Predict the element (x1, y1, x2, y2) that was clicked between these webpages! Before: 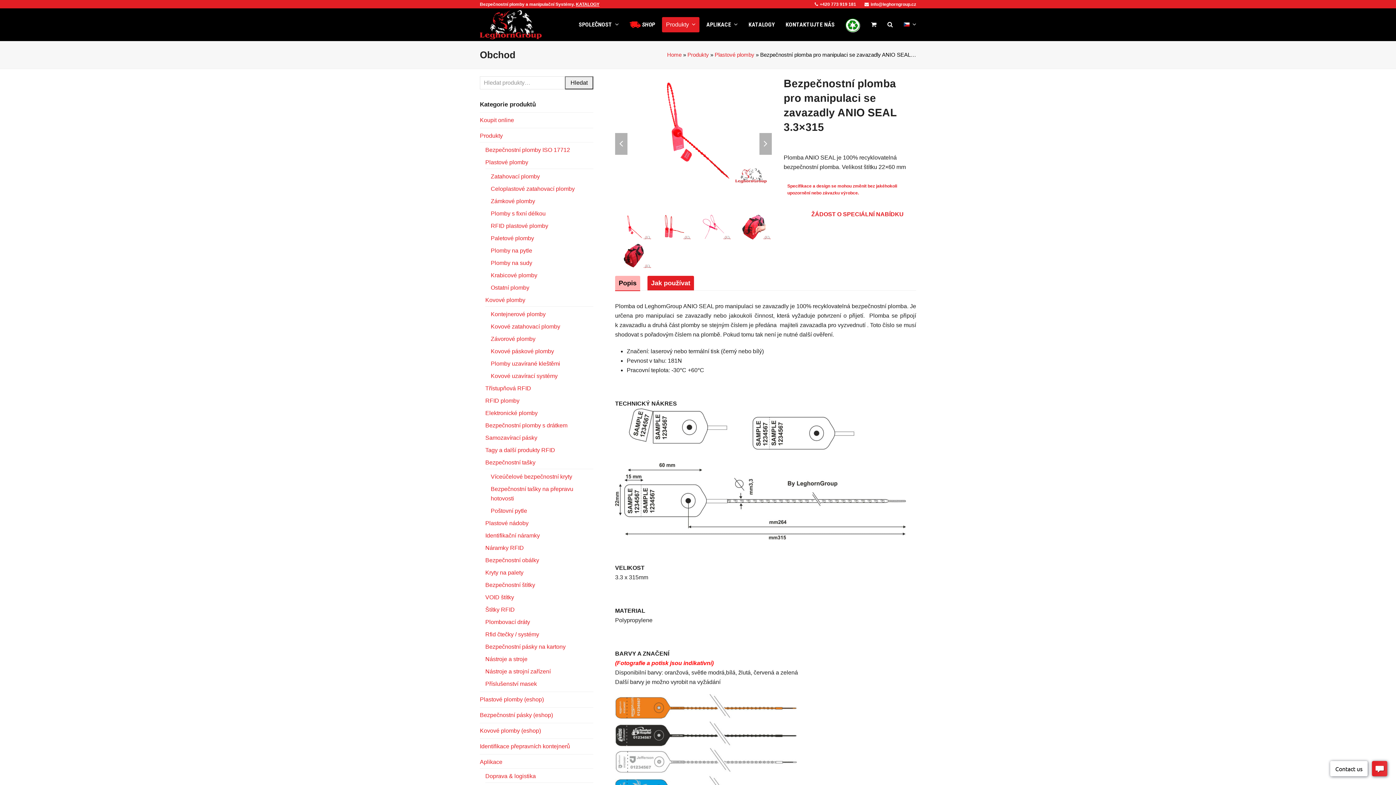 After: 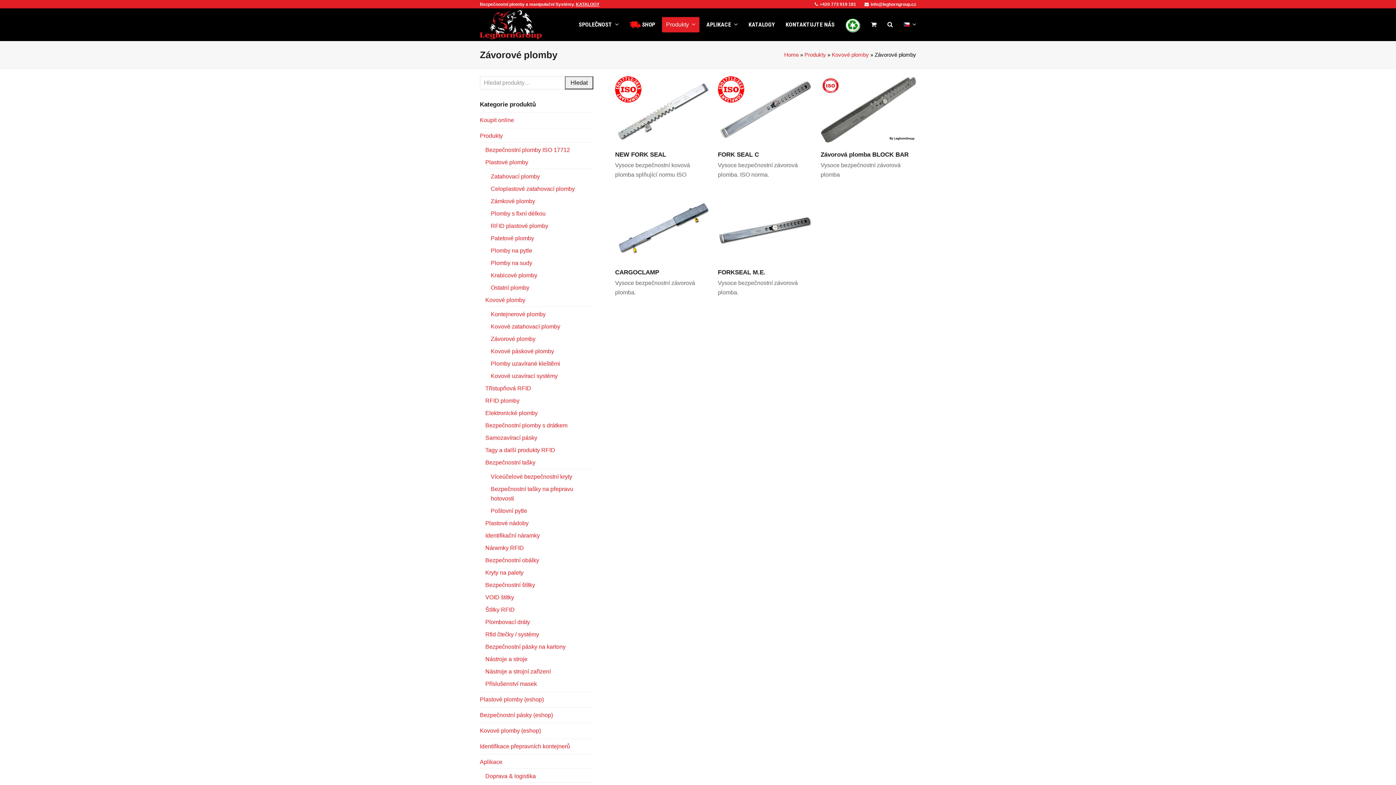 Action: bbox: (490, 336, 535, 342) label: Závorové plomby